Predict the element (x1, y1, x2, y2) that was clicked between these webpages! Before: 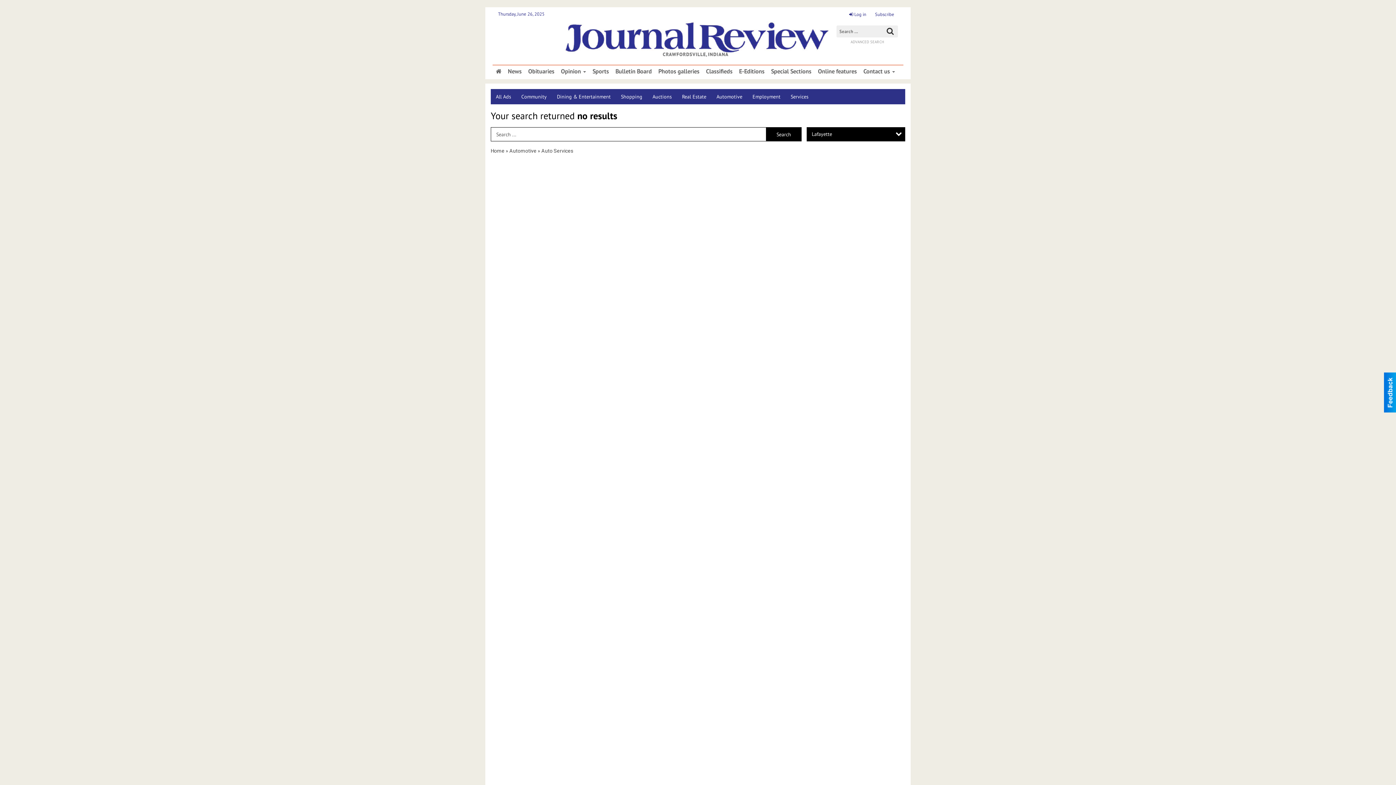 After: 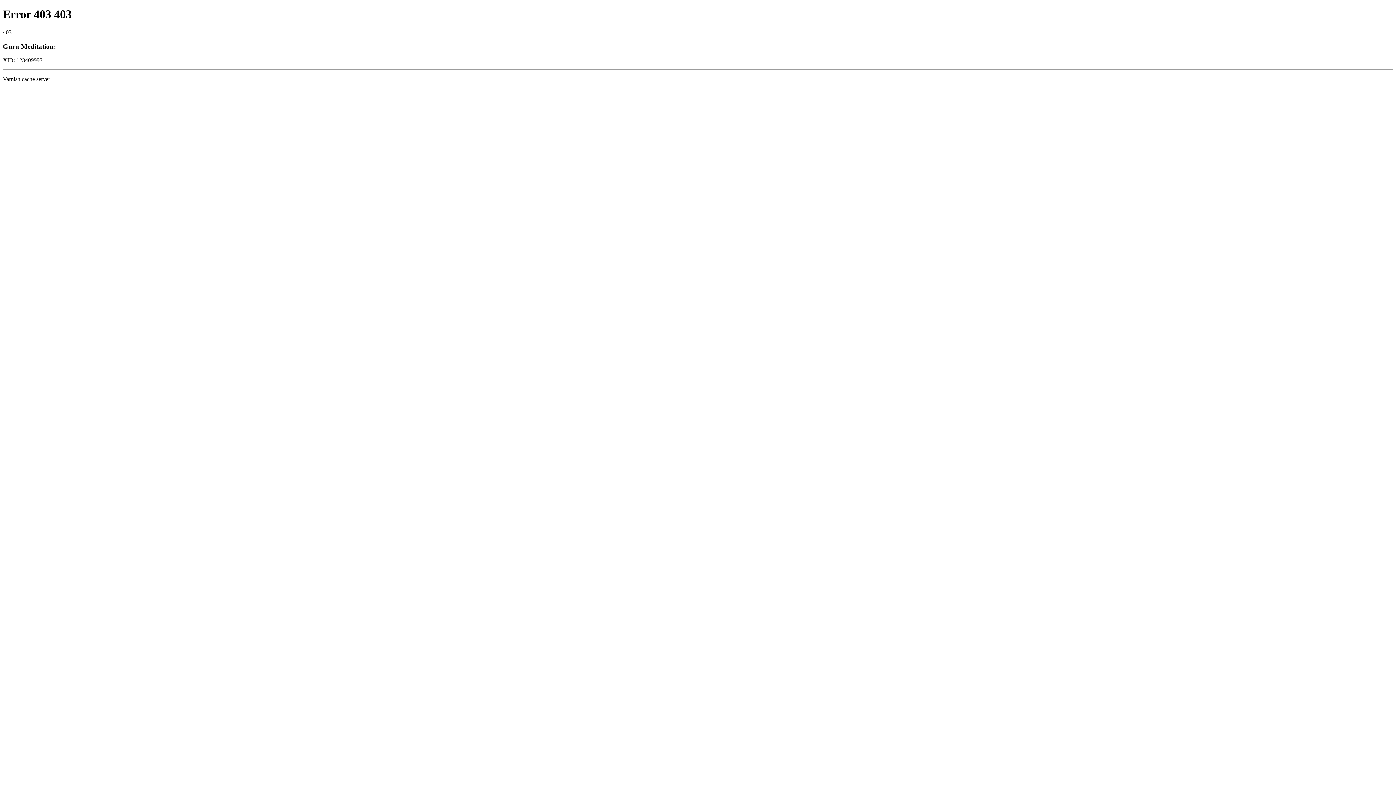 Action: bbox: (615, 67, 652, 75) label: Bulletin Board